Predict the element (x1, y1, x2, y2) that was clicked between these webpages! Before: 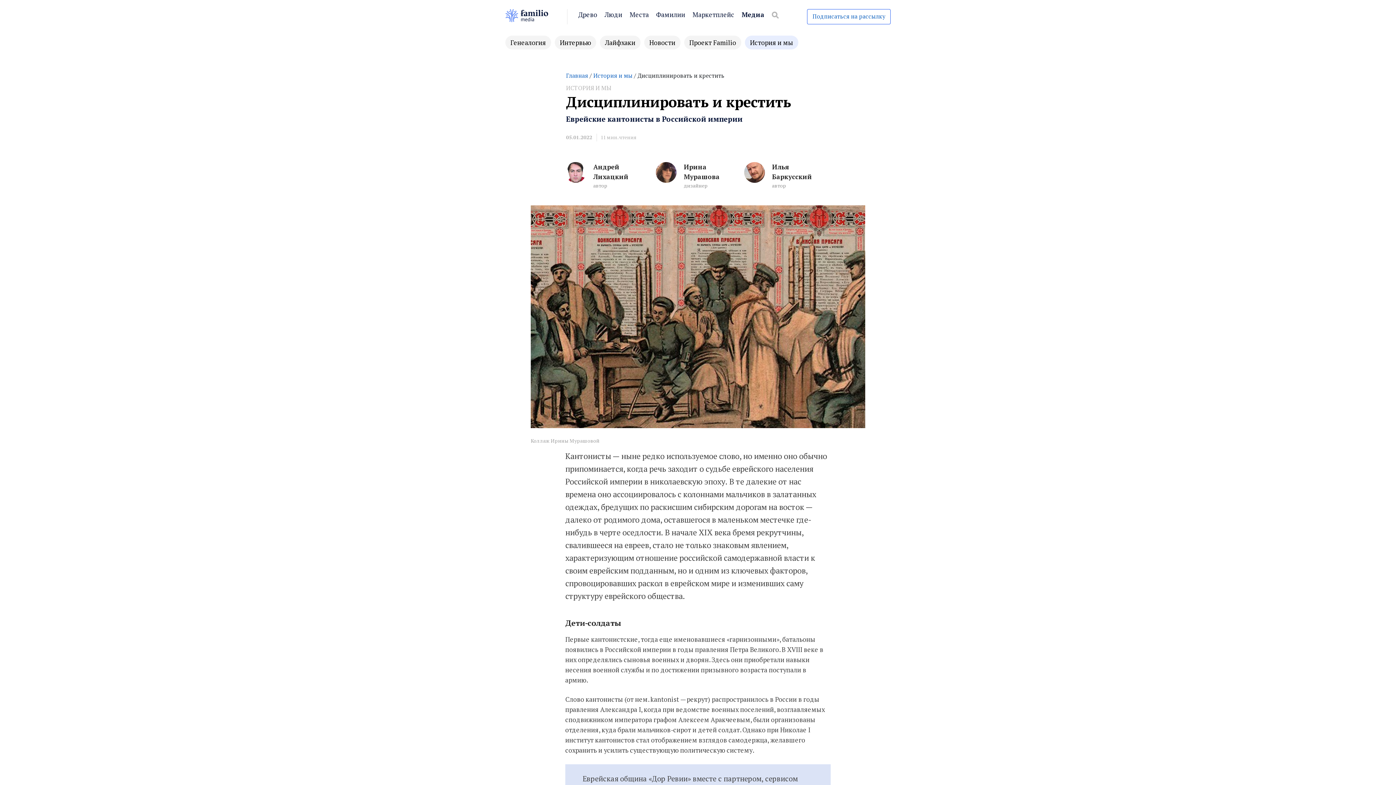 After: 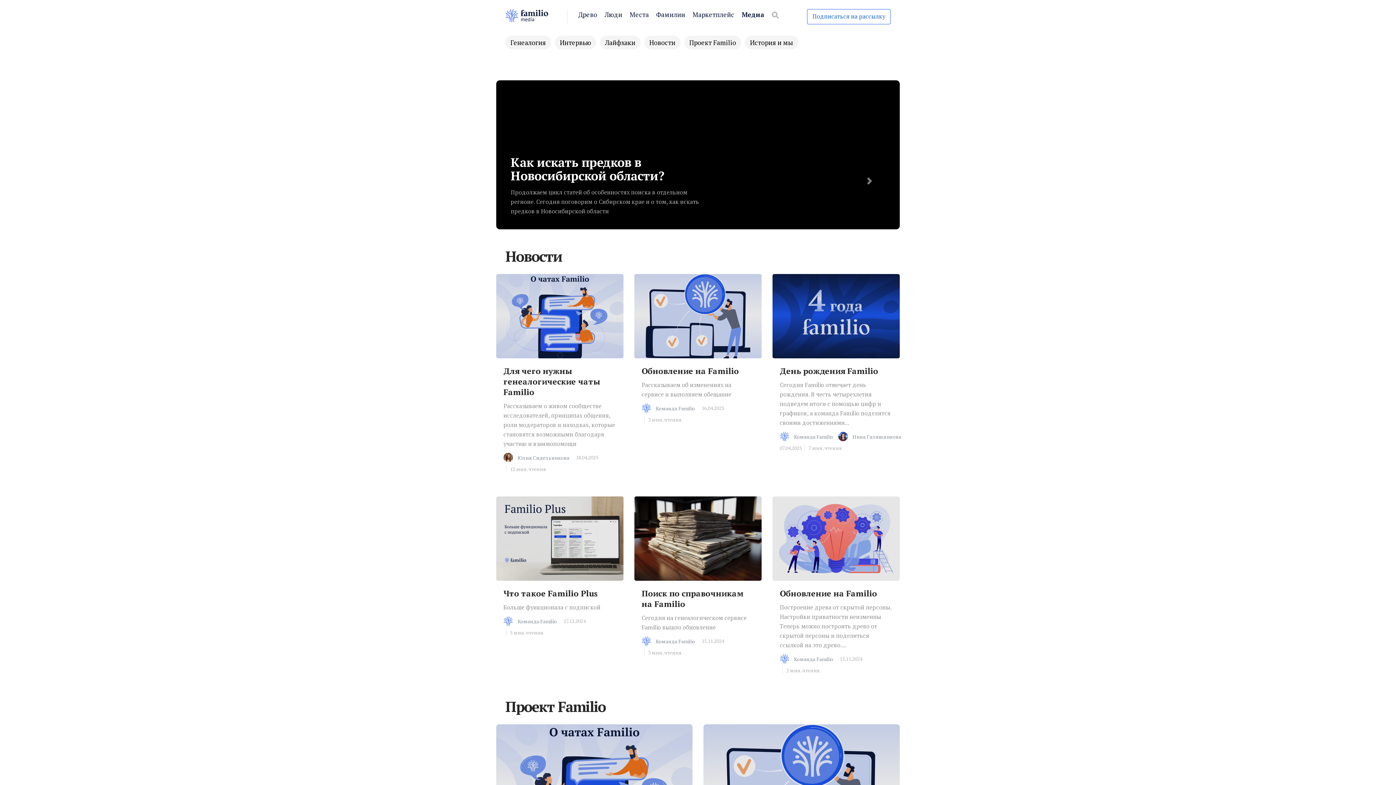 Action: label: Familio.Media bbox: (505, 9, 556, 24)